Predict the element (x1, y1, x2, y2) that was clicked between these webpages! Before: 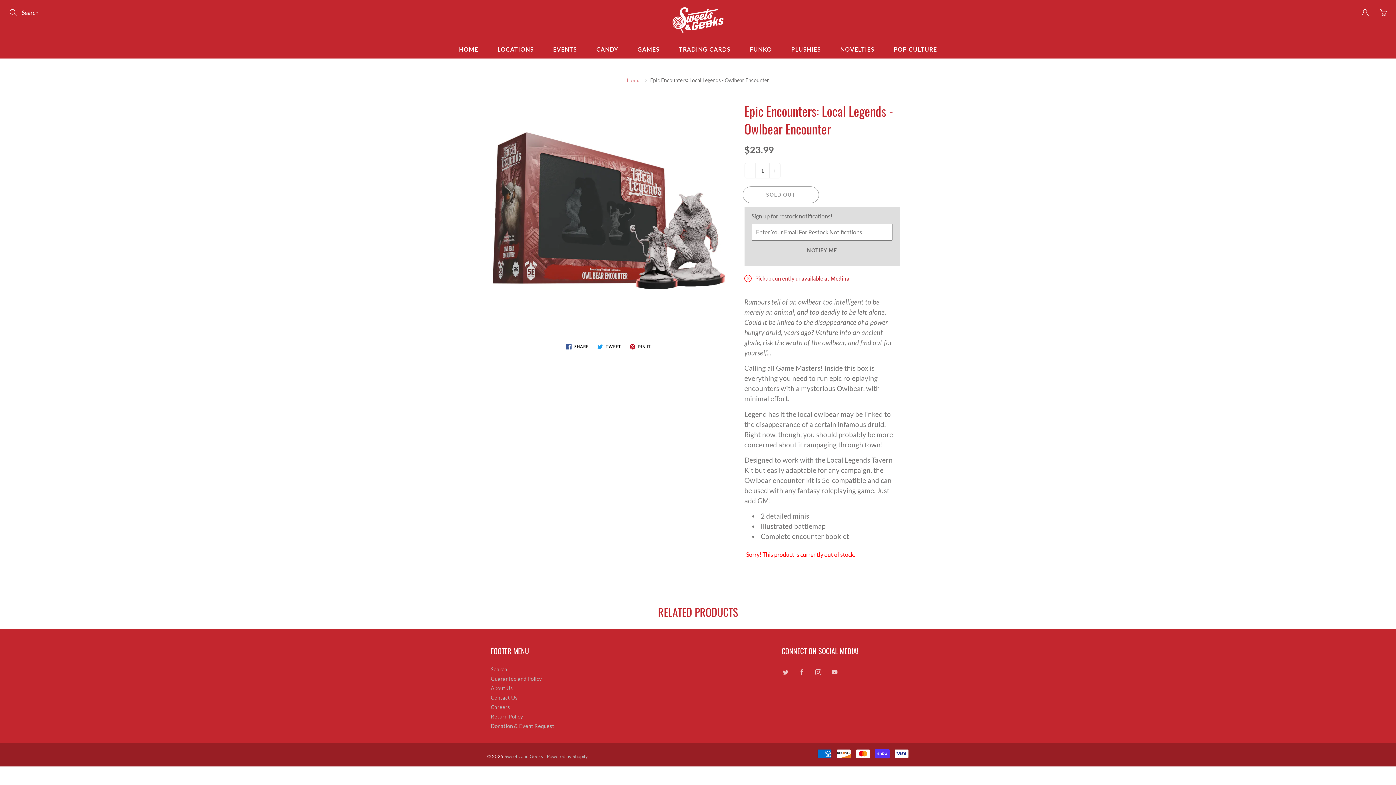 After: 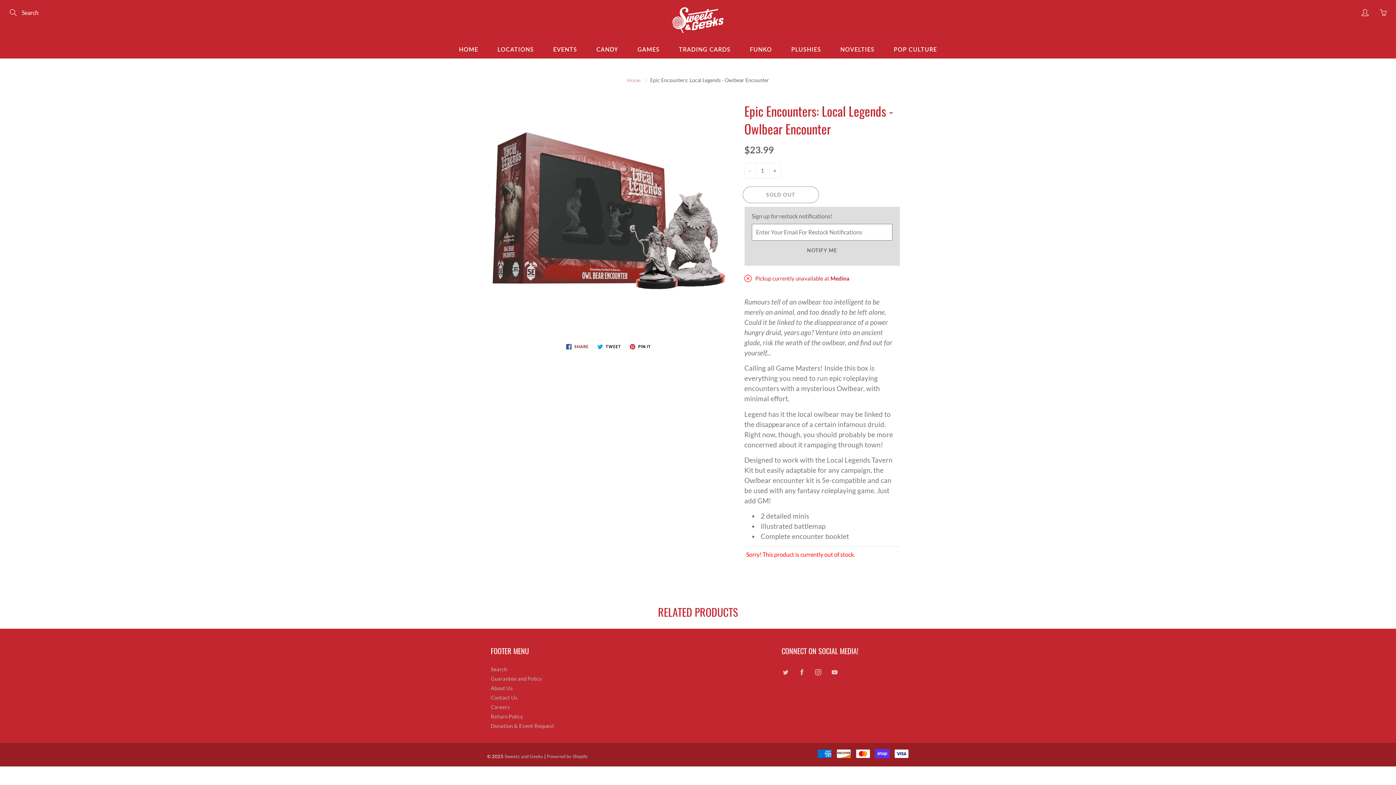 Action: label:  SHARE bbox: (563, 341, 591, 351)